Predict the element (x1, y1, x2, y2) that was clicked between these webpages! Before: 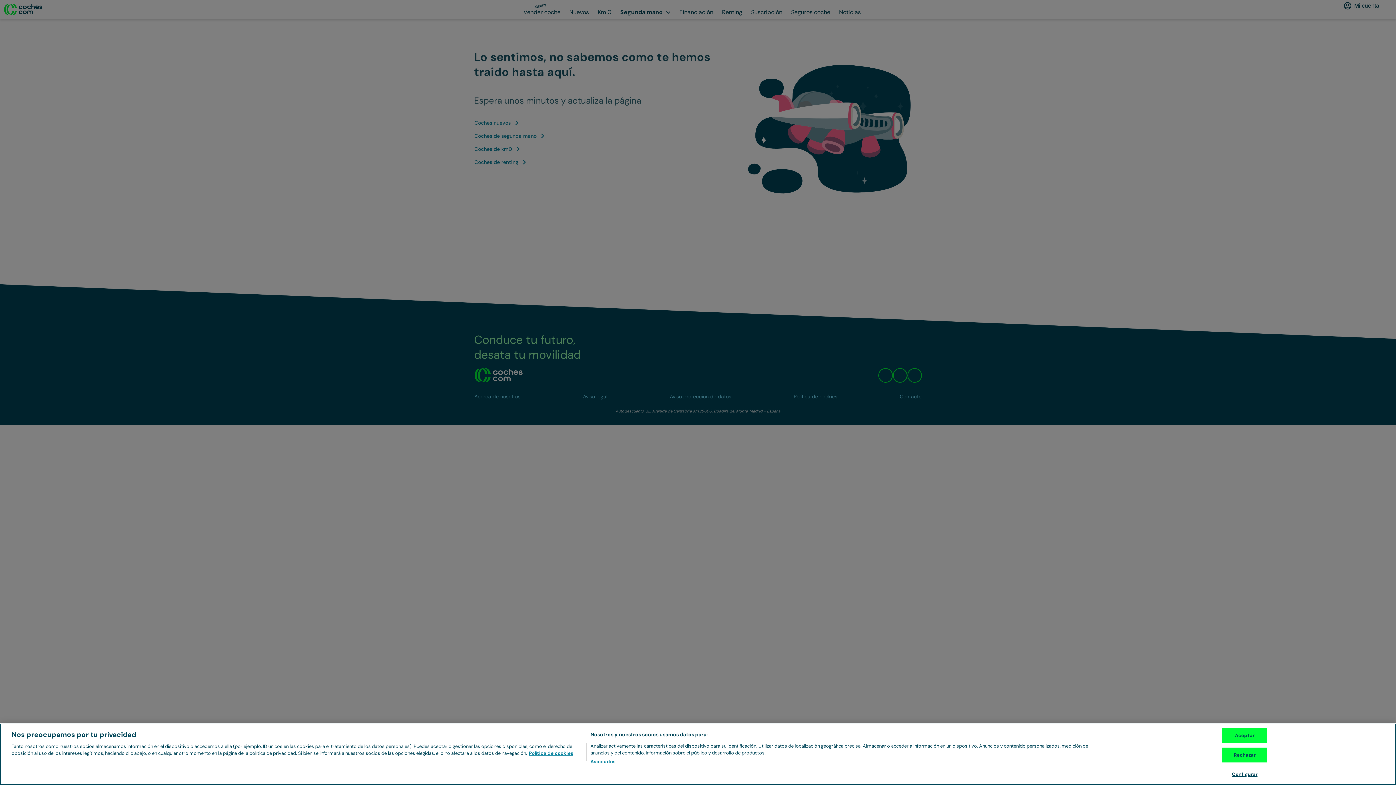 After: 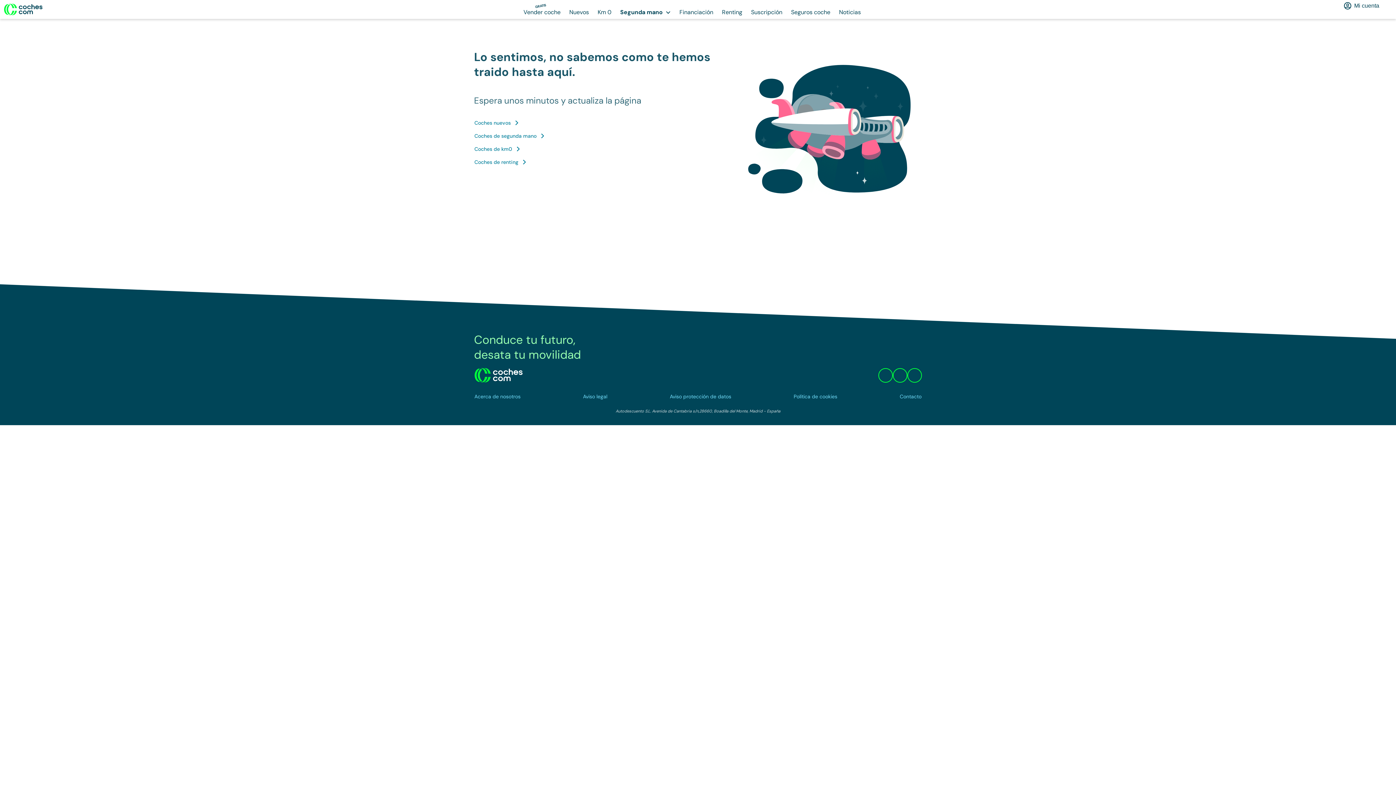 Action: label: Aceptar bbox: (1222, 728, 1267, 743)